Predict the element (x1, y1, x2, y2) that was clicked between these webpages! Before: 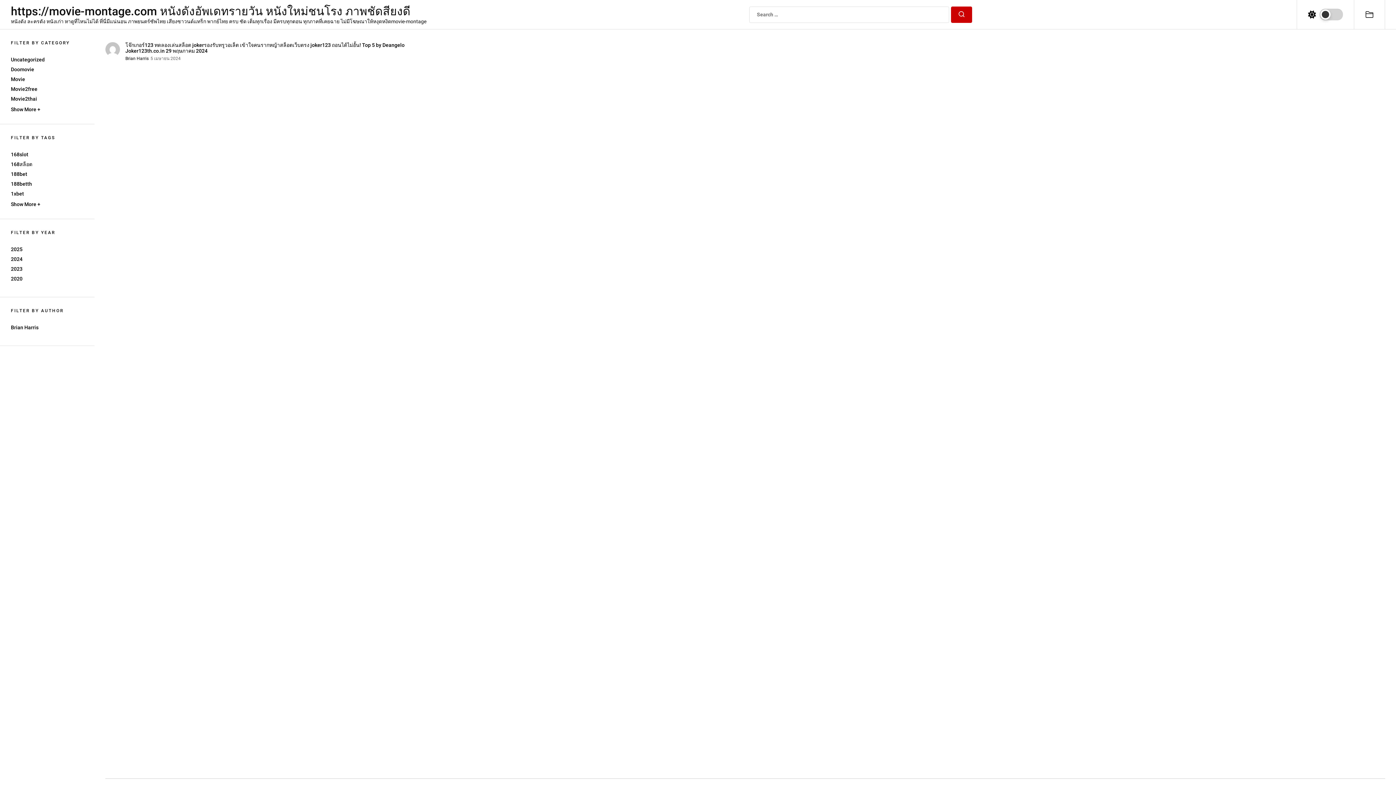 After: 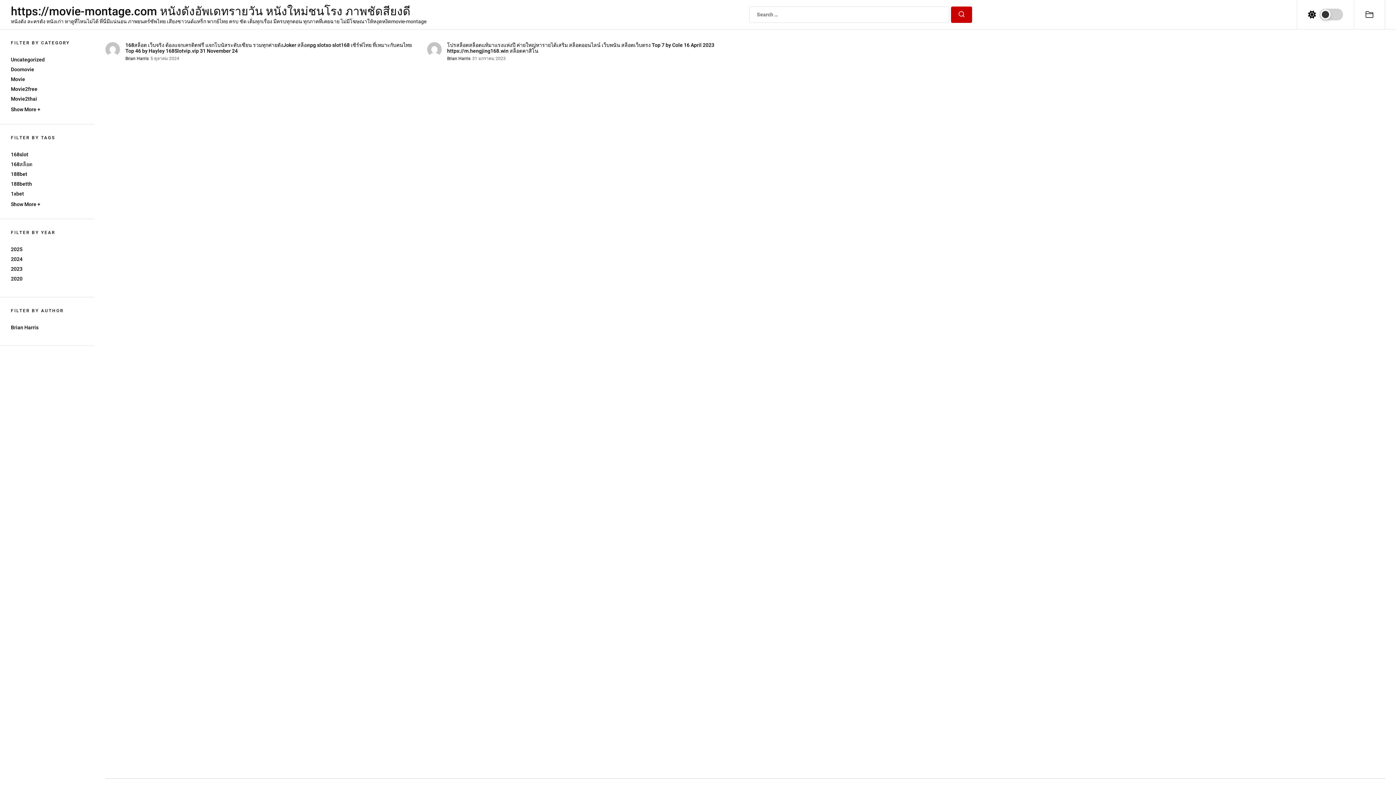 Action: bbox: (10, 161, 32, 167) label: 168สล็อต